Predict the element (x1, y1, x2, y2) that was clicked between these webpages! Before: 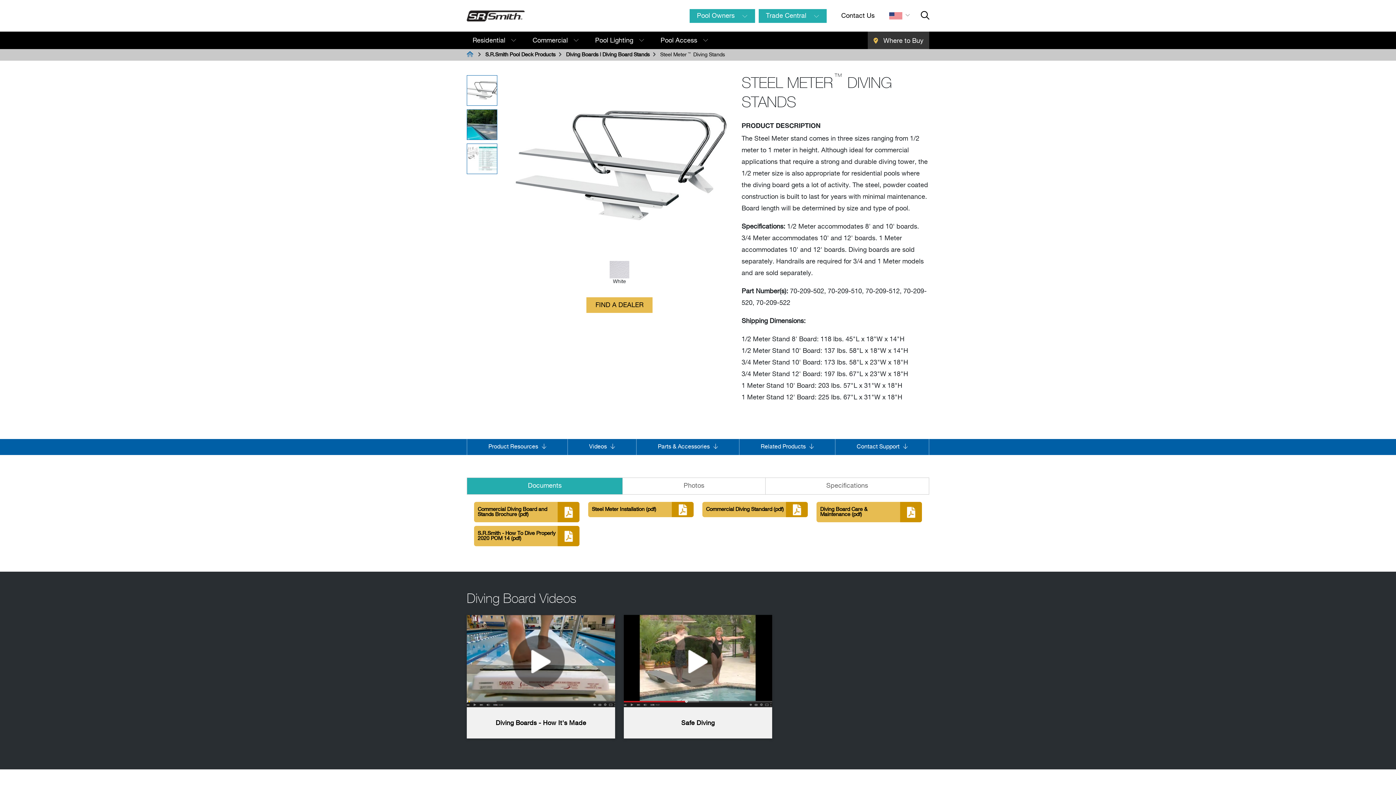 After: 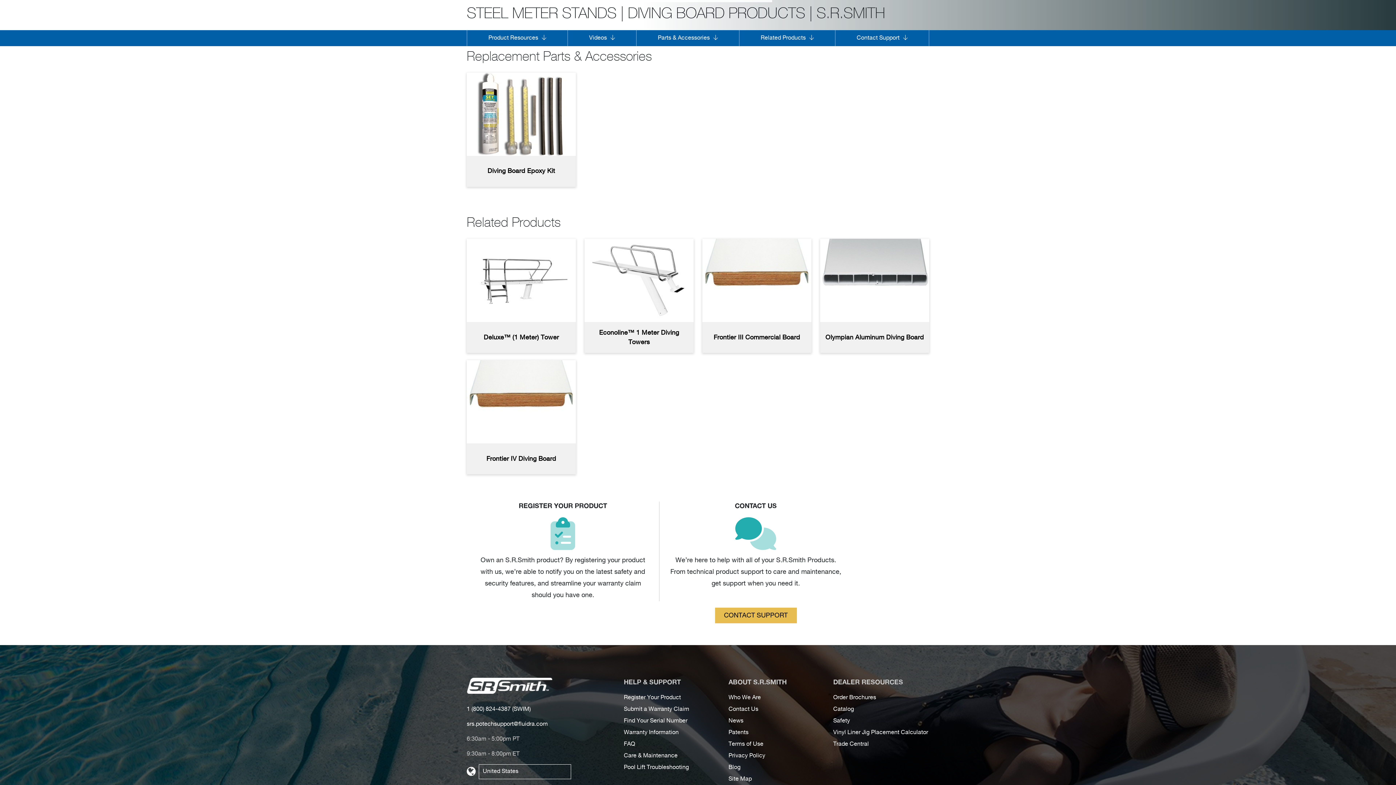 Action: bbox: (739, 439, 835, 455) label: Related Products 